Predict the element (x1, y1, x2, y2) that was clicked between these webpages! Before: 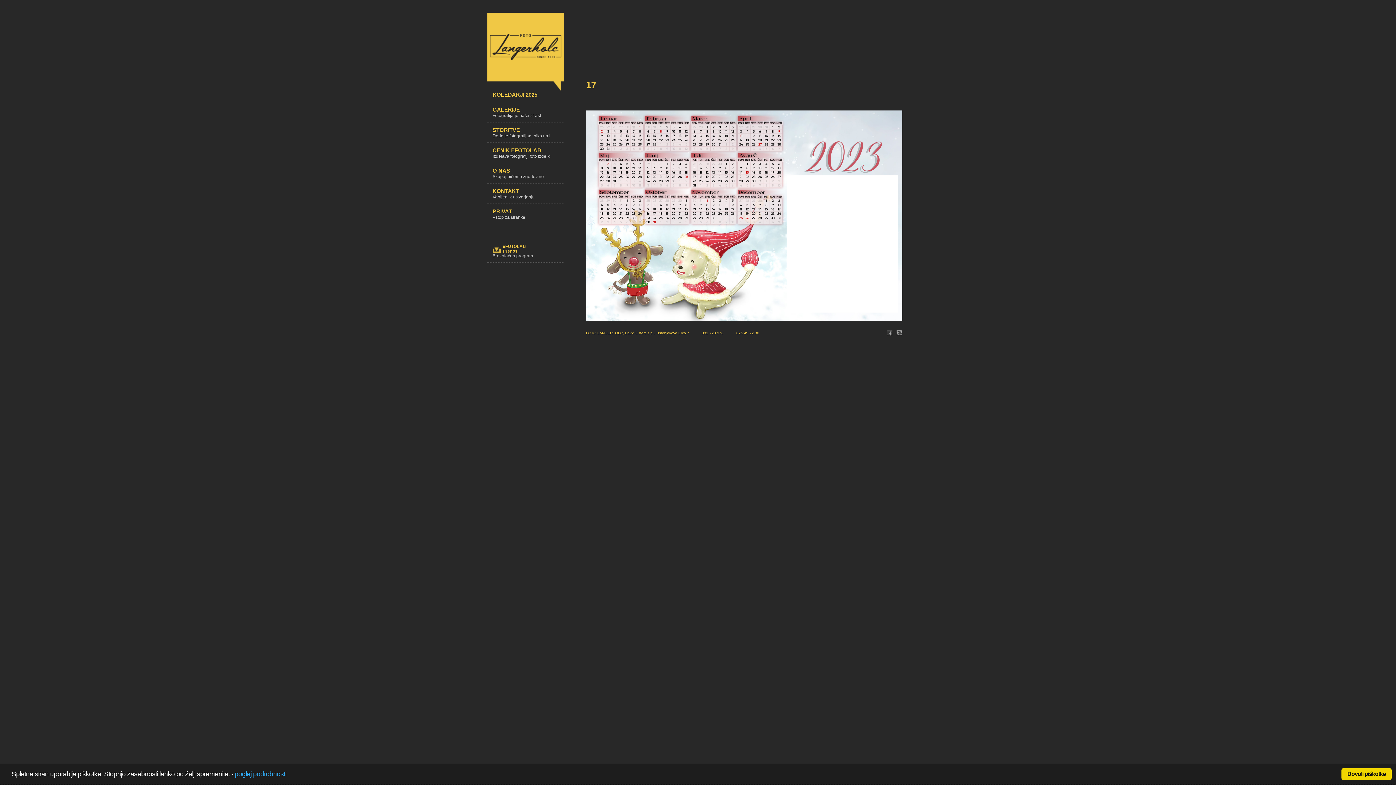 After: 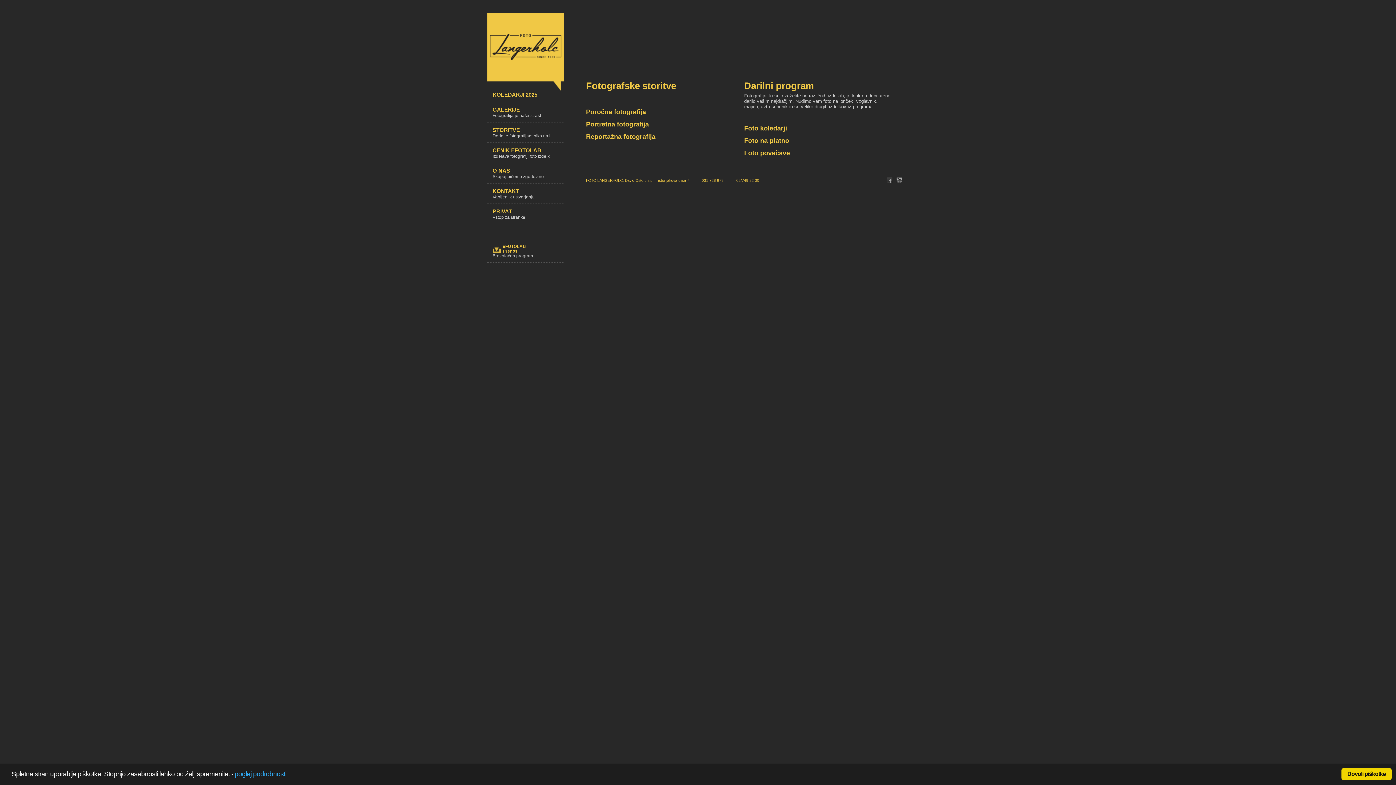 Action: label: STORITVE

Dodajte fotografijam piko na i bbox: (492, 126, 564, 142)